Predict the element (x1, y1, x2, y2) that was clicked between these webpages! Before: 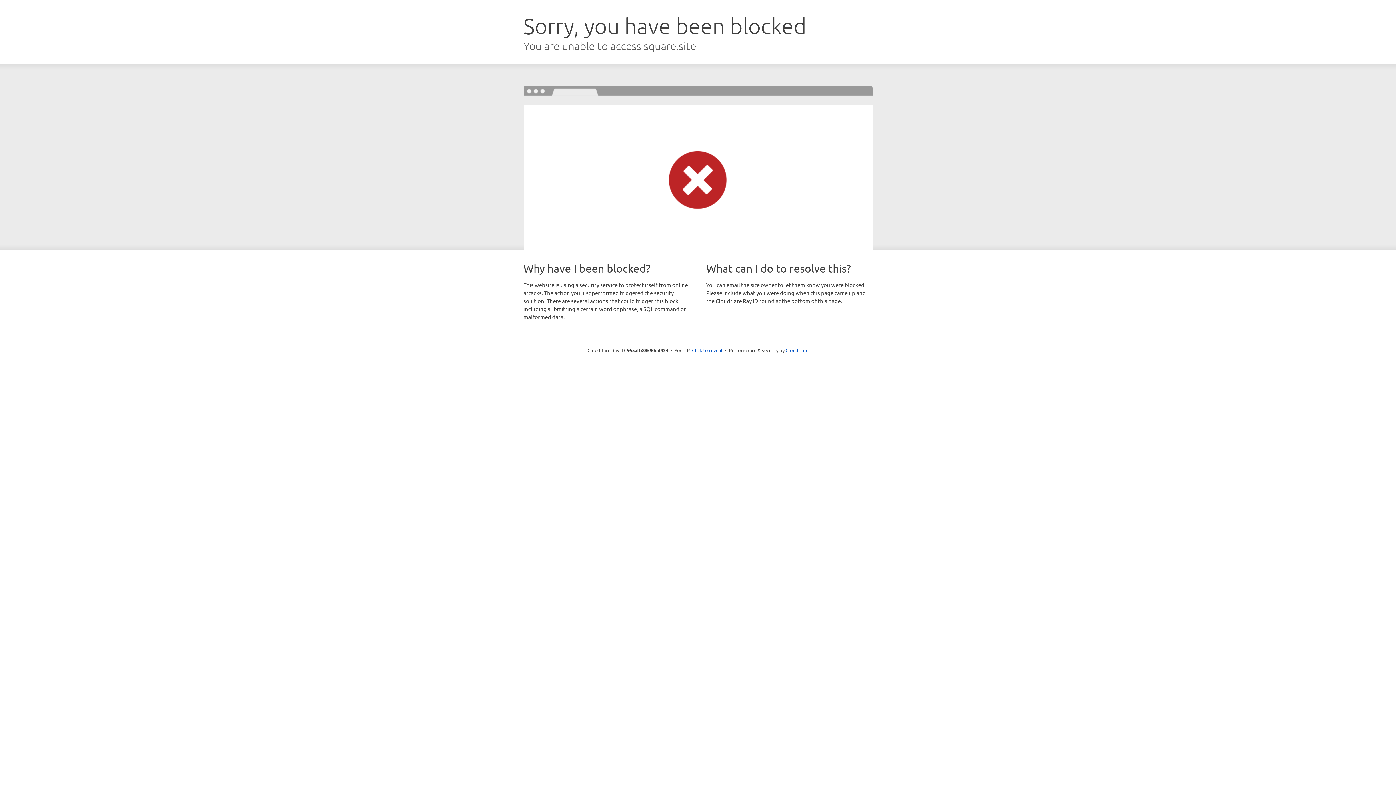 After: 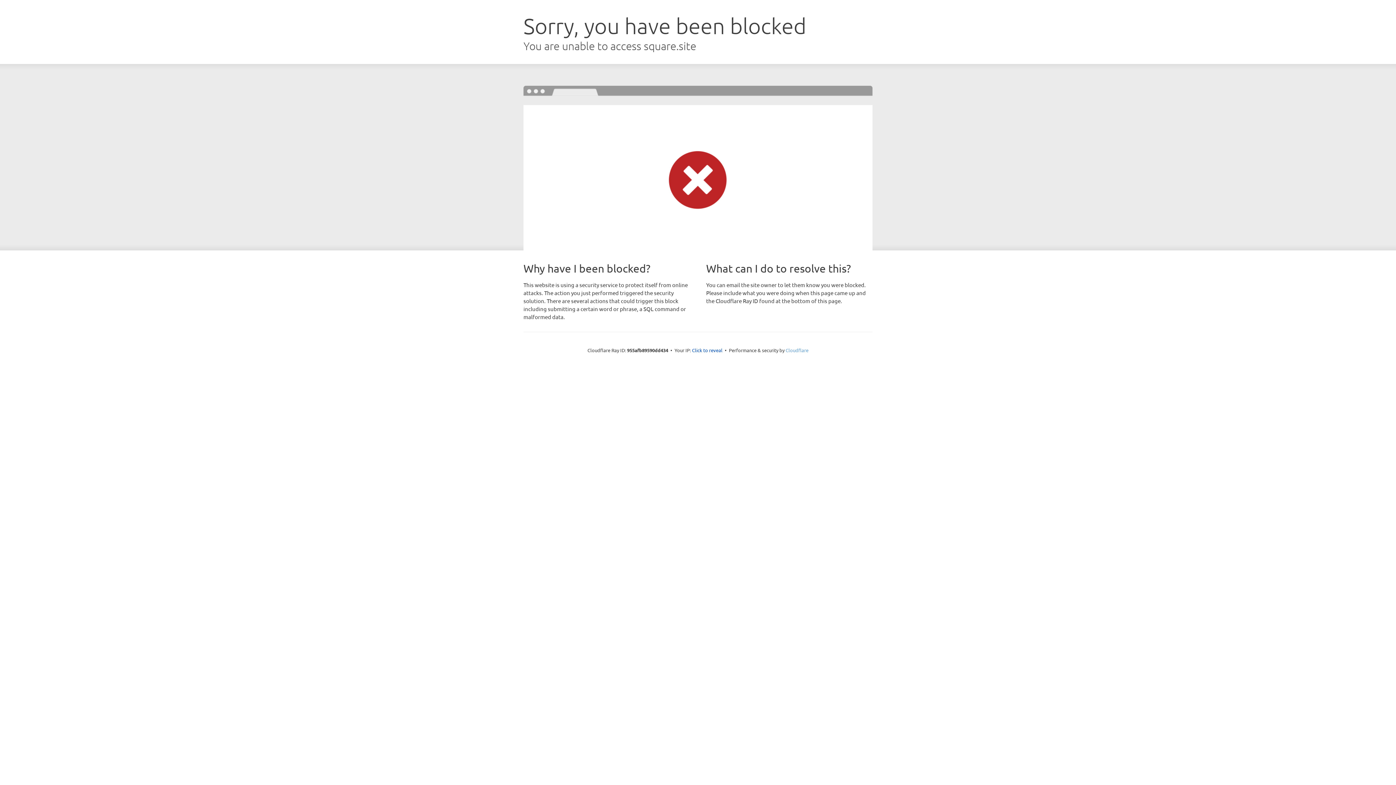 Action: label: Cloudflare bbox: (785, 347, 808, 353)